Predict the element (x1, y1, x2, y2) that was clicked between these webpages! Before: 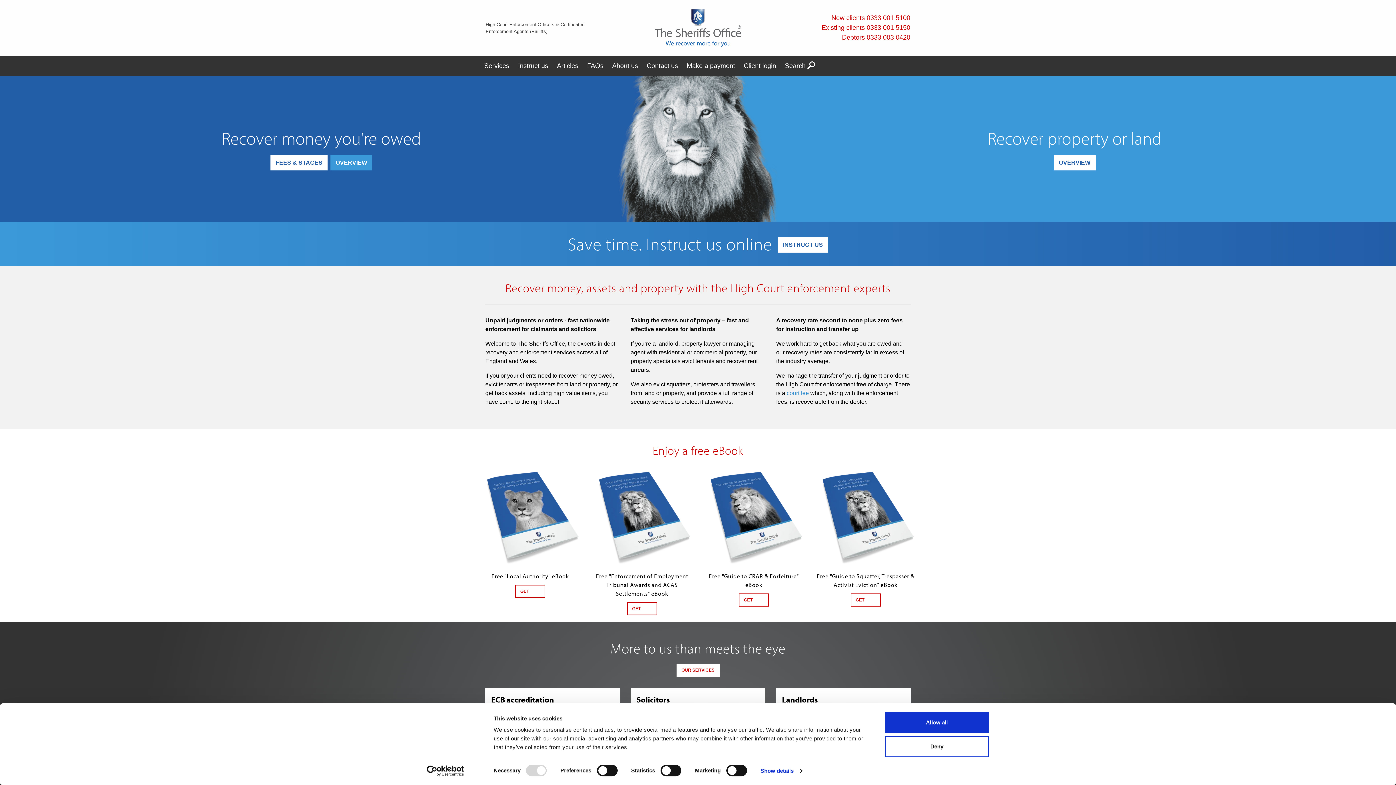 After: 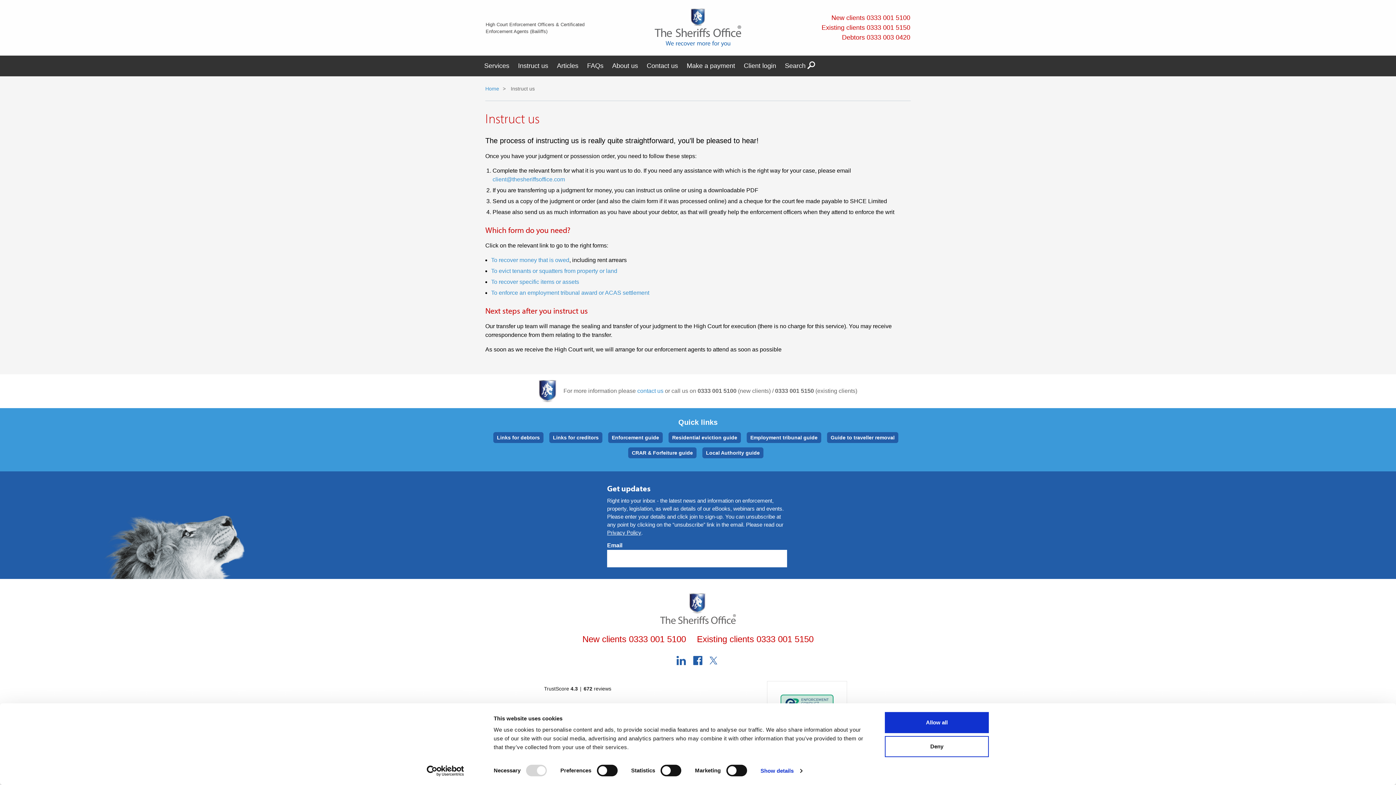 Action: label: INSTRUCT US bbox: (778, 237, 828, 252)